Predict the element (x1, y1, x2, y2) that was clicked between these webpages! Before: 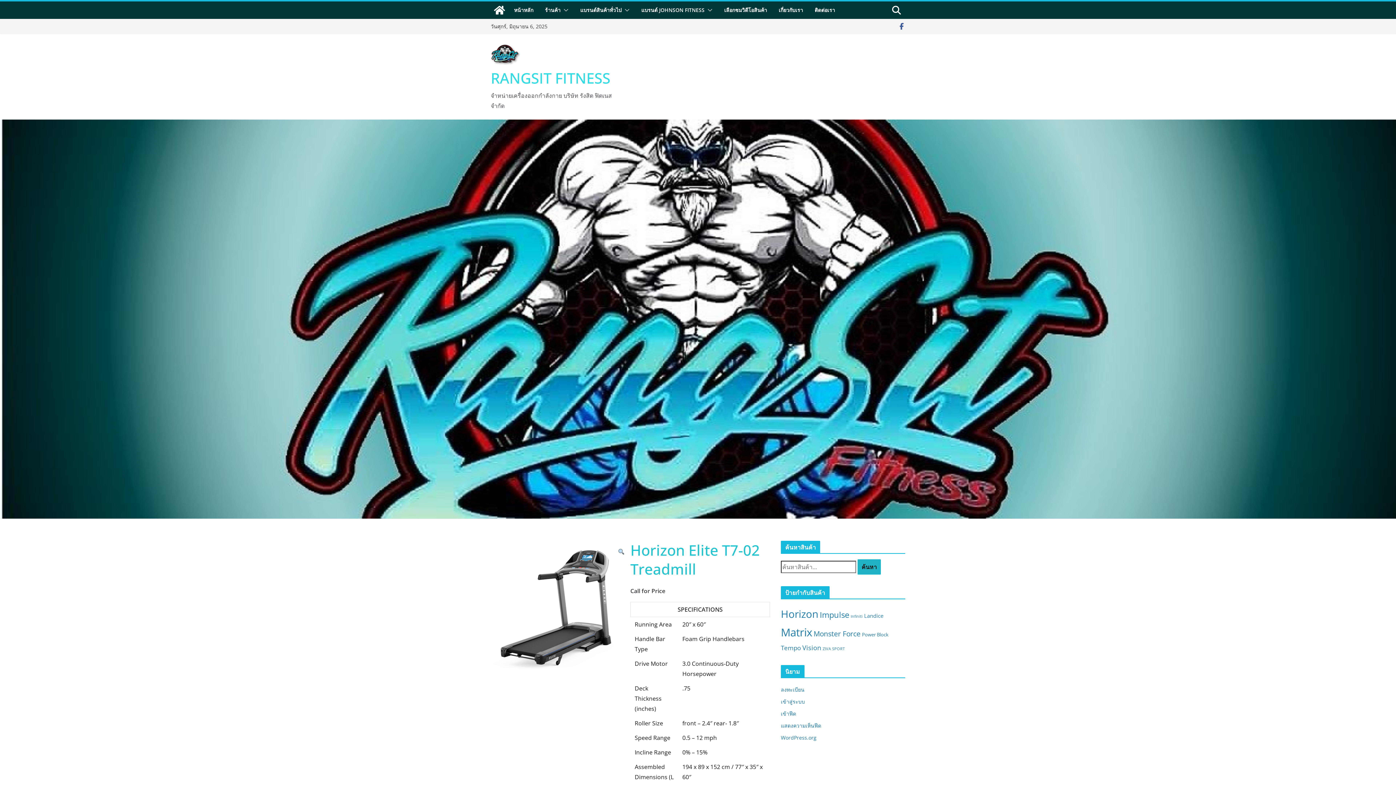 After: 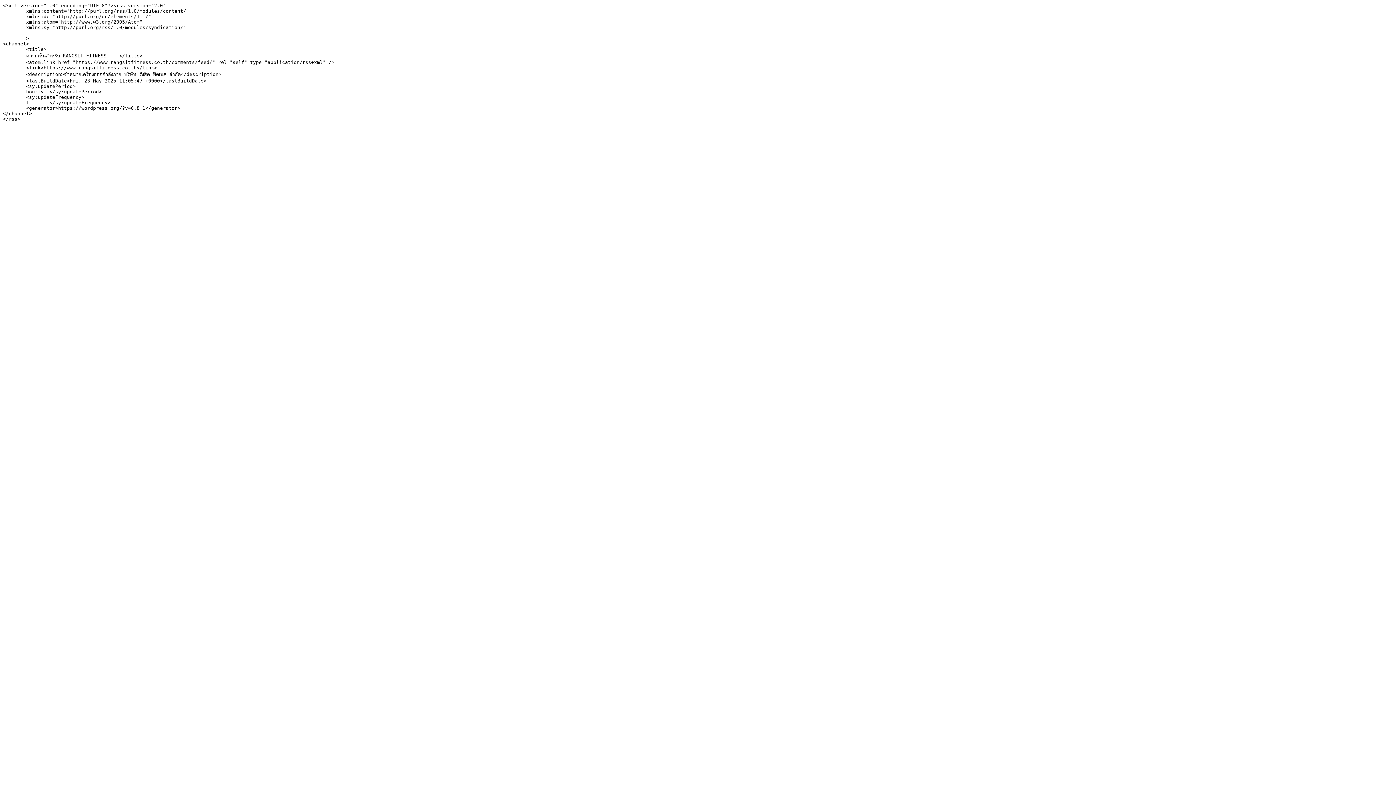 Action: bbox: (781, 722, 821, 729) label: แสดงความเห็นฟีด